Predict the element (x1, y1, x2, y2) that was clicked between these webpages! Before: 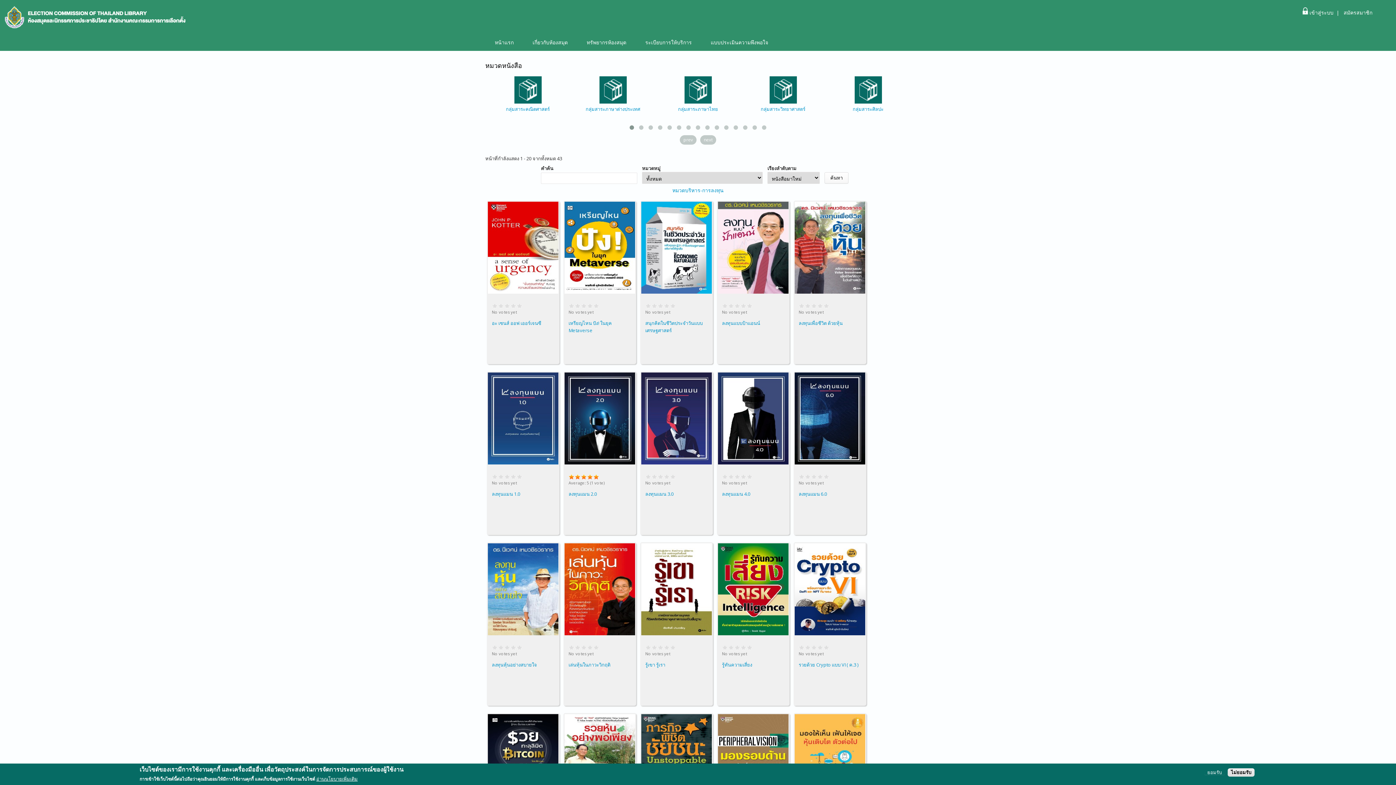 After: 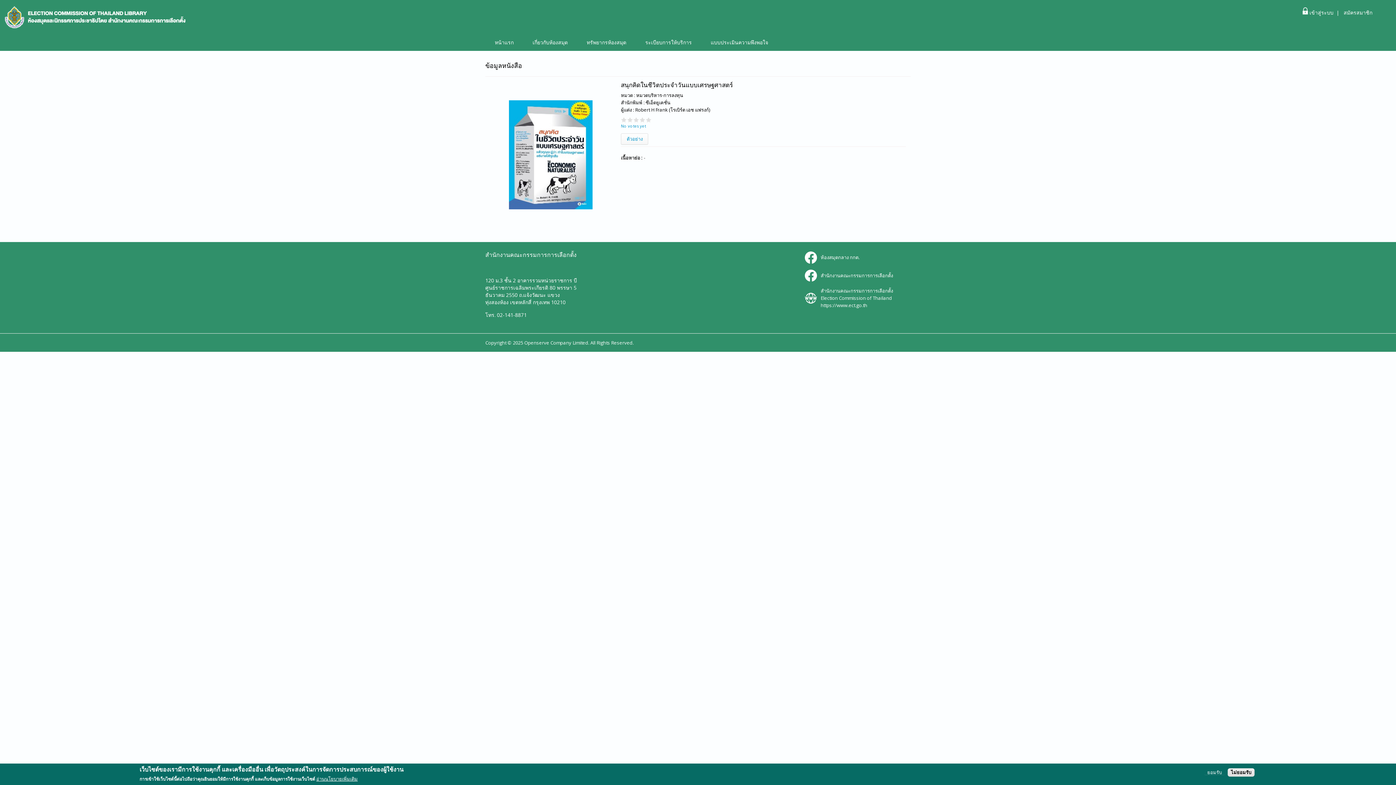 Action: bbox: (641, 288, 712, 295)